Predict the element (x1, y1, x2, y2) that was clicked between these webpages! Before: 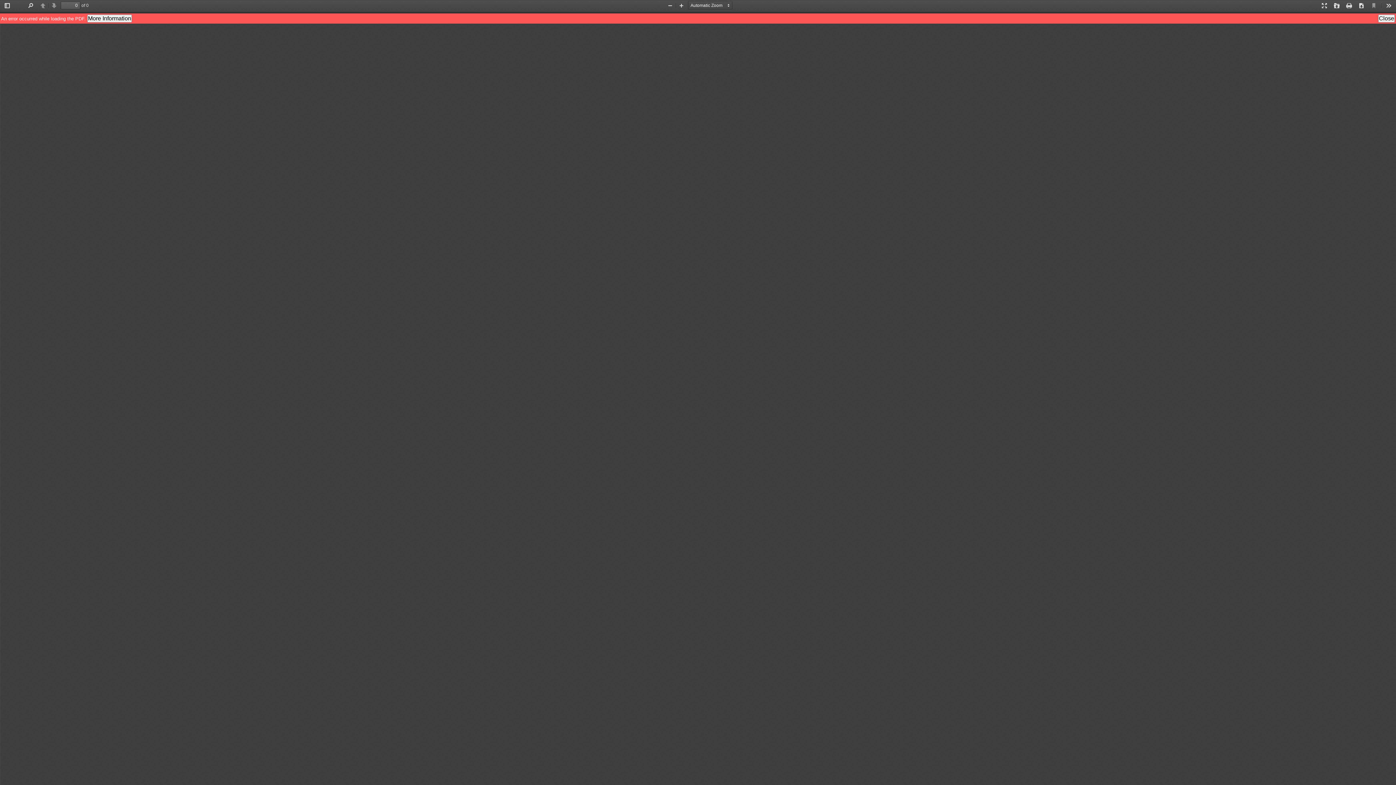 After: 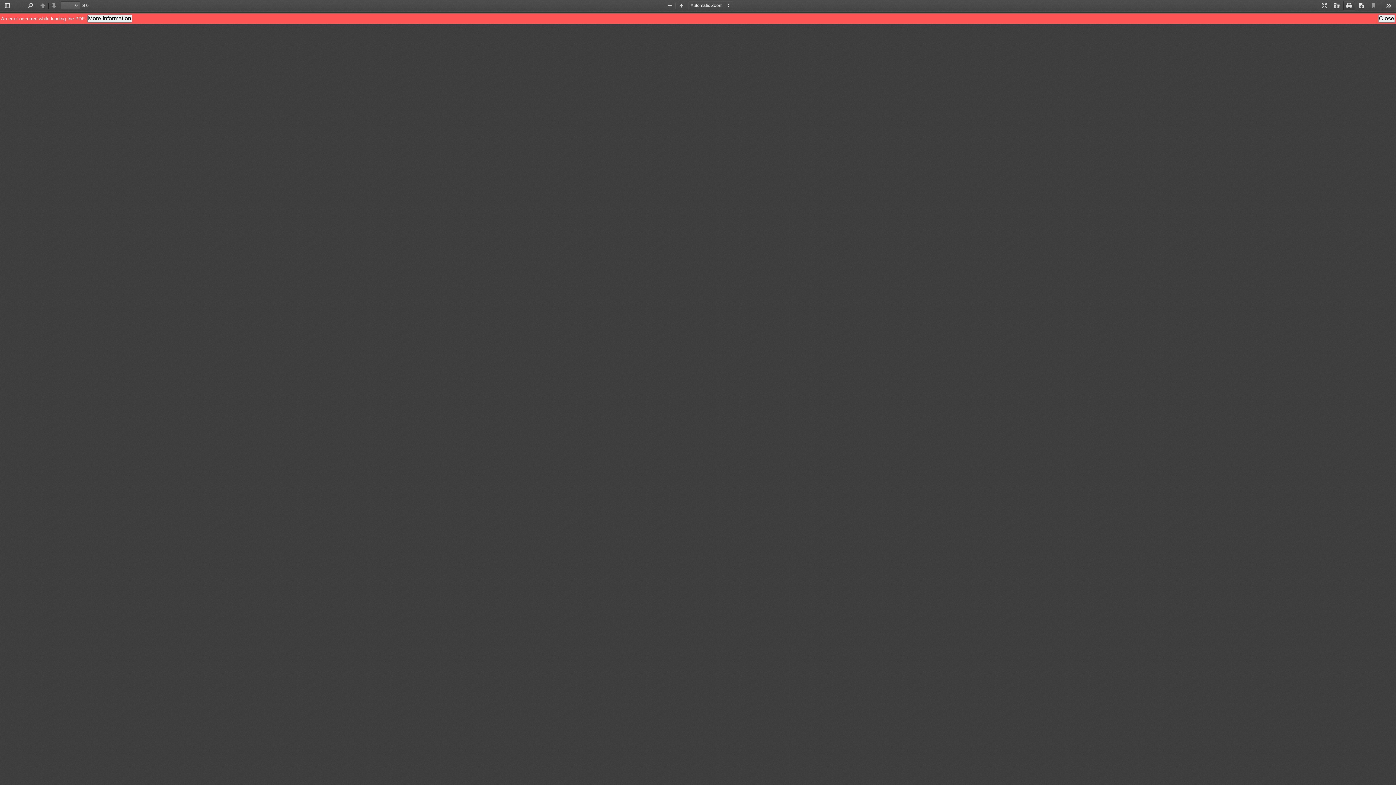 Action: bbox: (1343, 1, 1355, 10) label: Print